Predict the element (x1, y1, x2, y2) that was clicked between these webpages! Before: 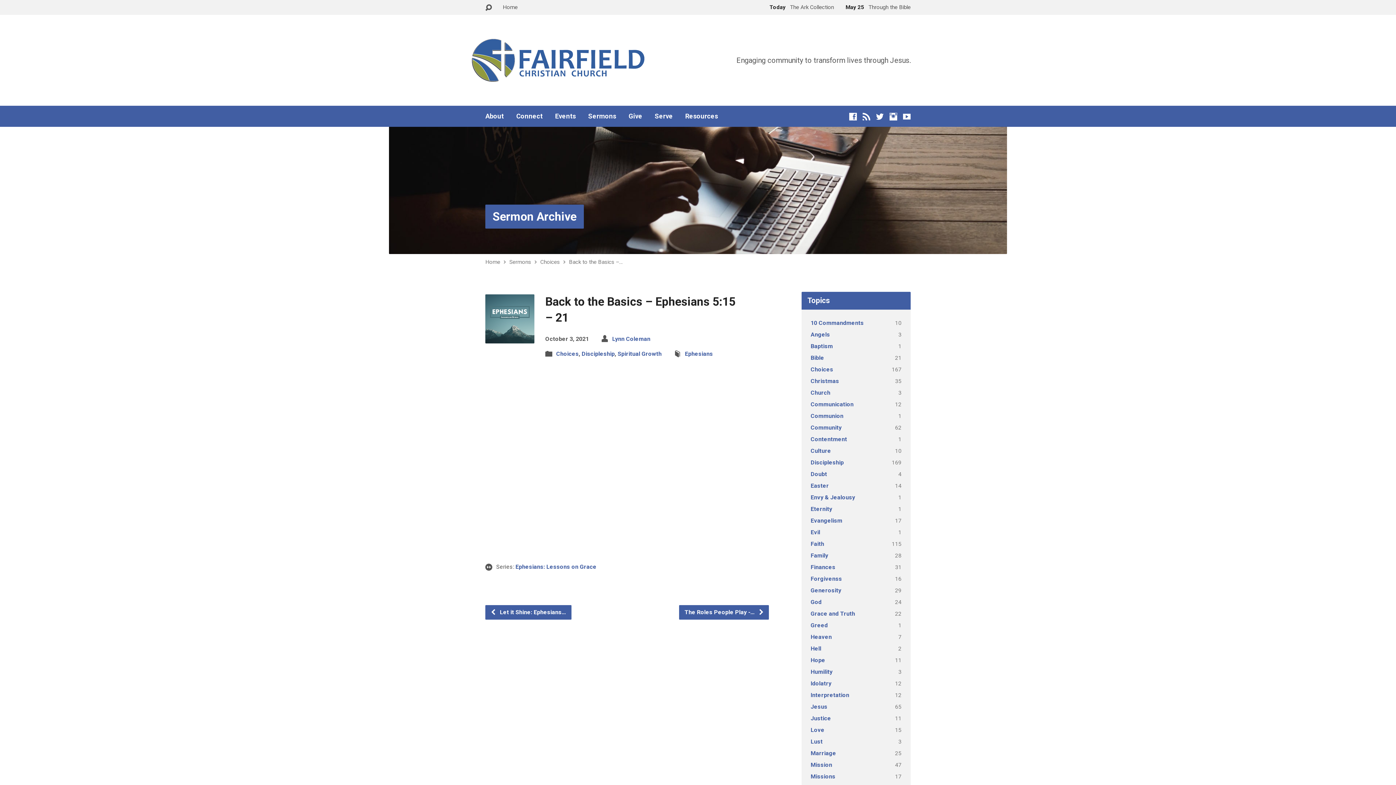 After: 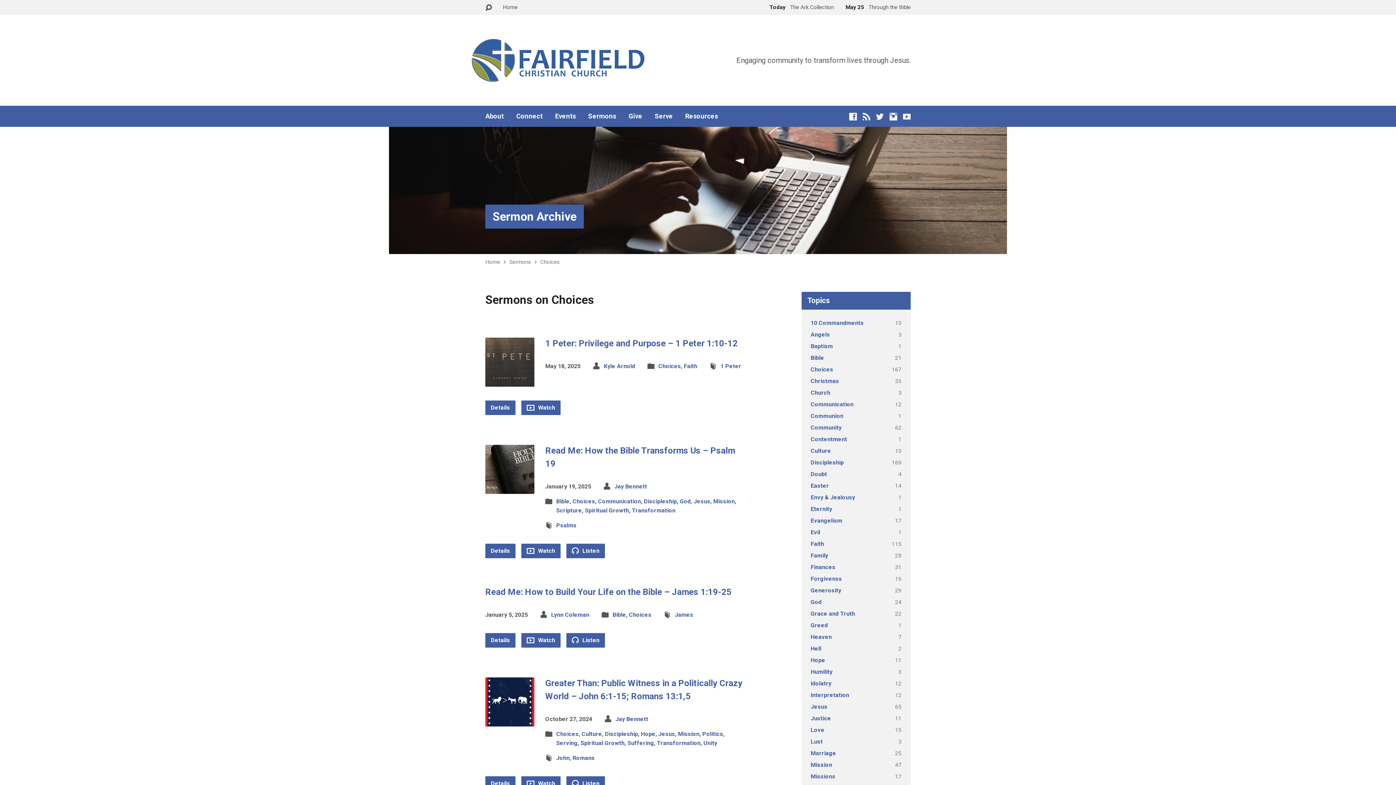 Action: bbox: (810, 366, 833, 373) label: Choices